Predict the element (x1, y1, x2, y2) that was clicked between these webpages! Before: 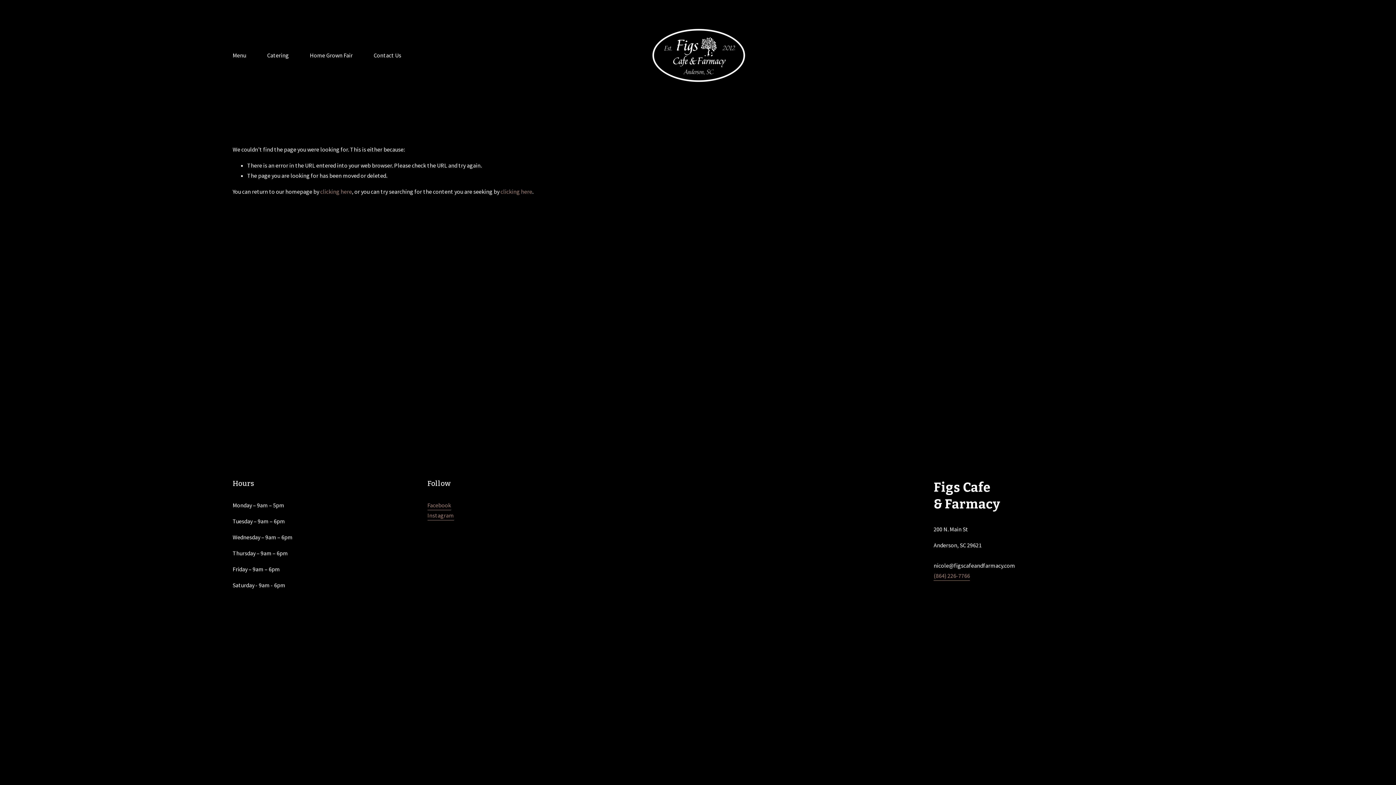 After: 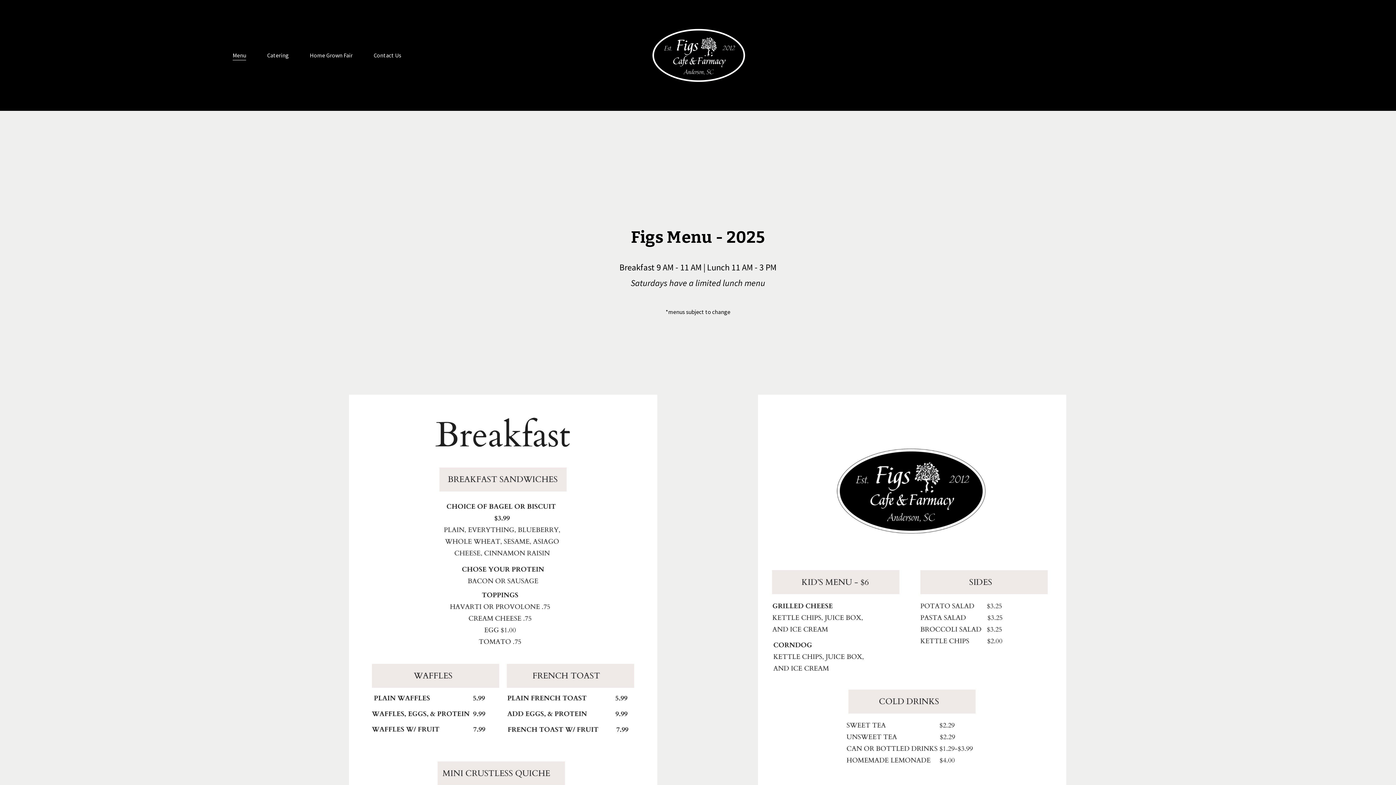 Action: bbox: (232, 49, 246, 61) label: Menu